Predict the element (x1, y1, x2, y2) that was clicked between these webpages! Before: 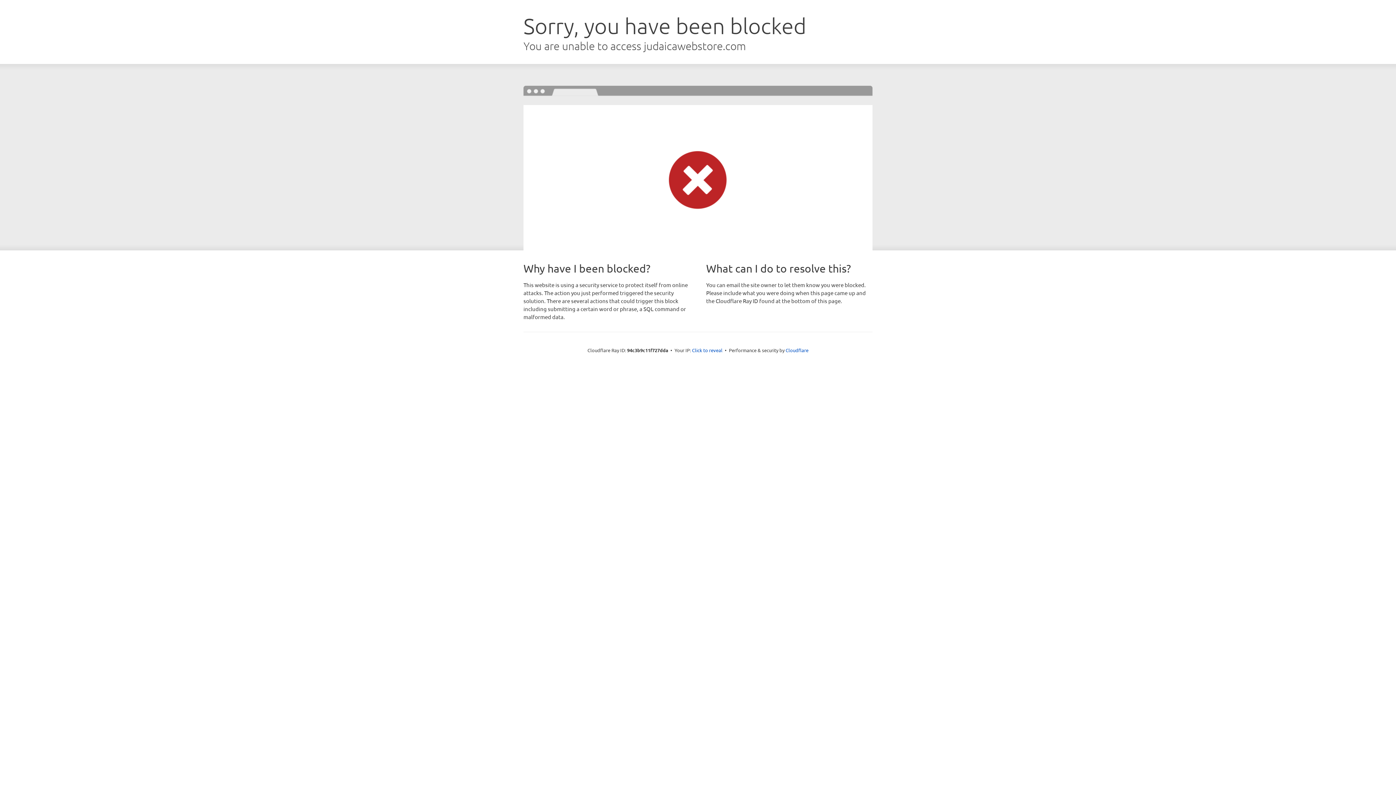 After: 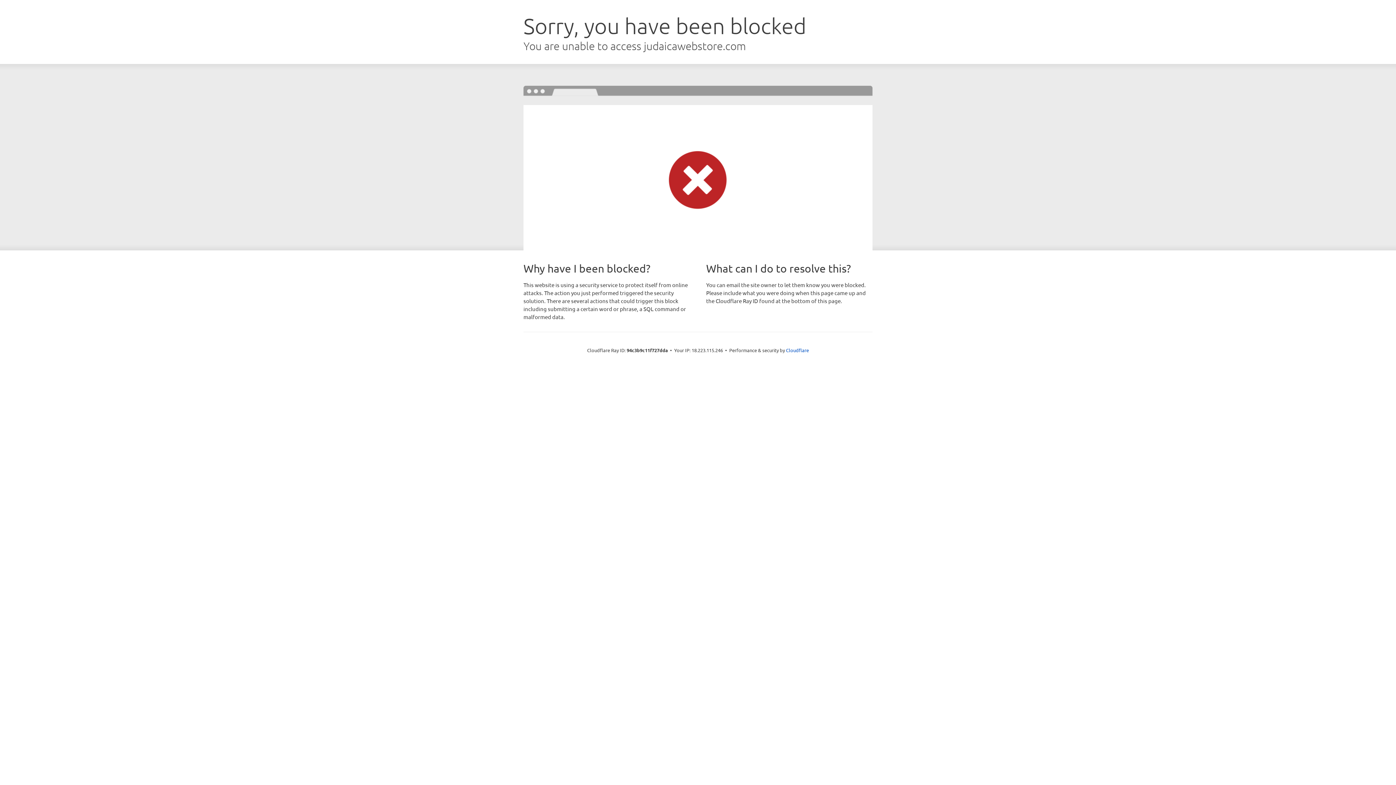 Action: label: Click to reveal bbox: (692, 346, 722, 353)